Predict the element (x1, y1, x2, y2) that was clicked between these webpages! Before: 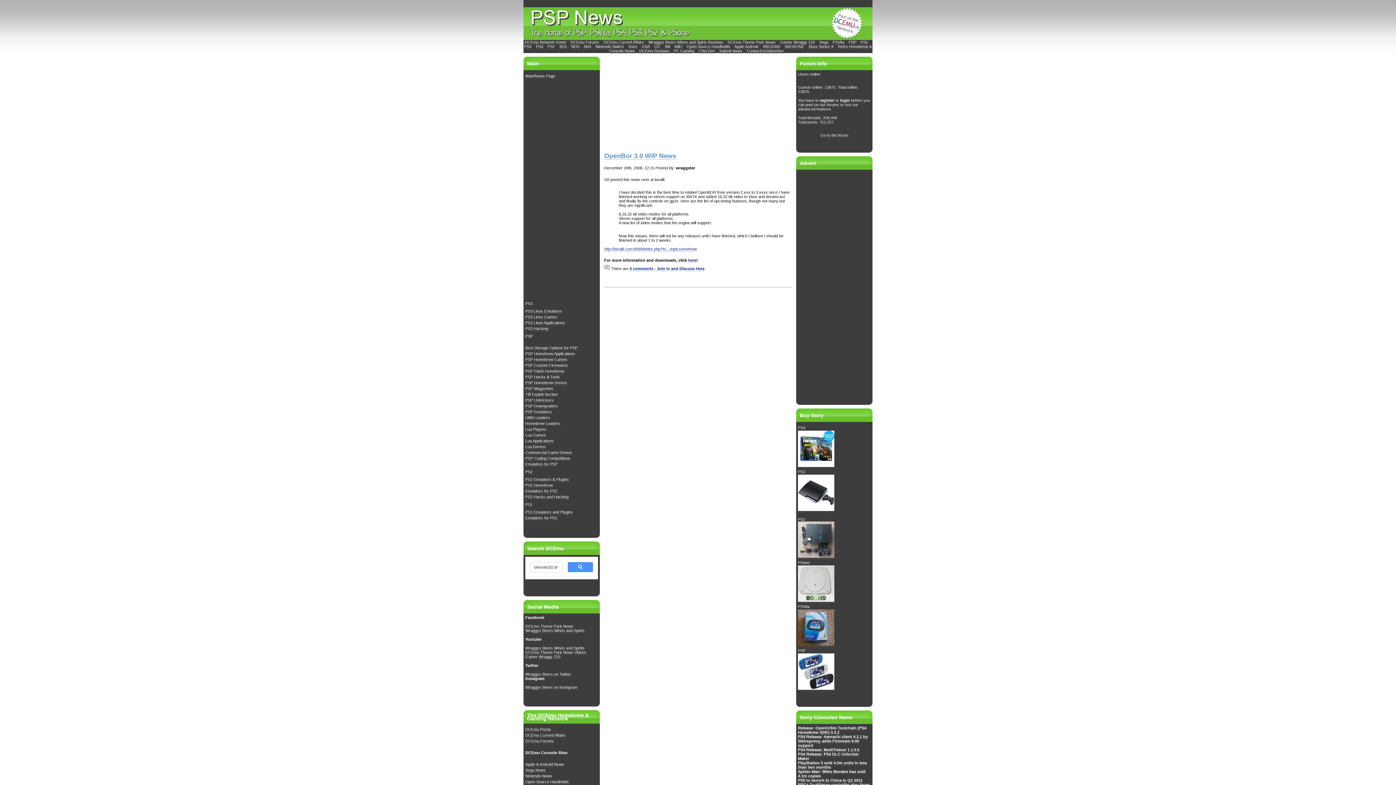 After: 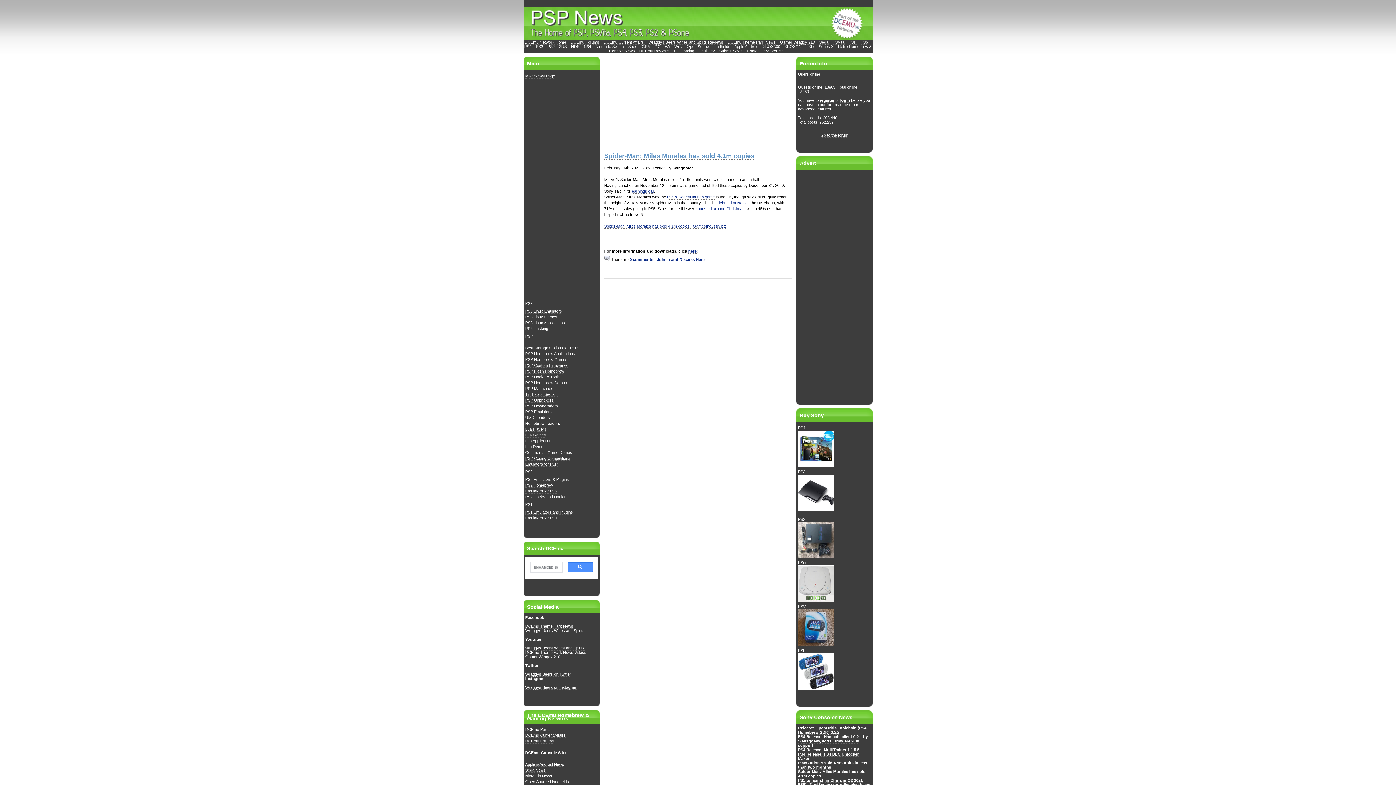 Action: bbox: (798, 769, 865, 778) label: Spider-Man: Miles Morales has sold 4.1m copies